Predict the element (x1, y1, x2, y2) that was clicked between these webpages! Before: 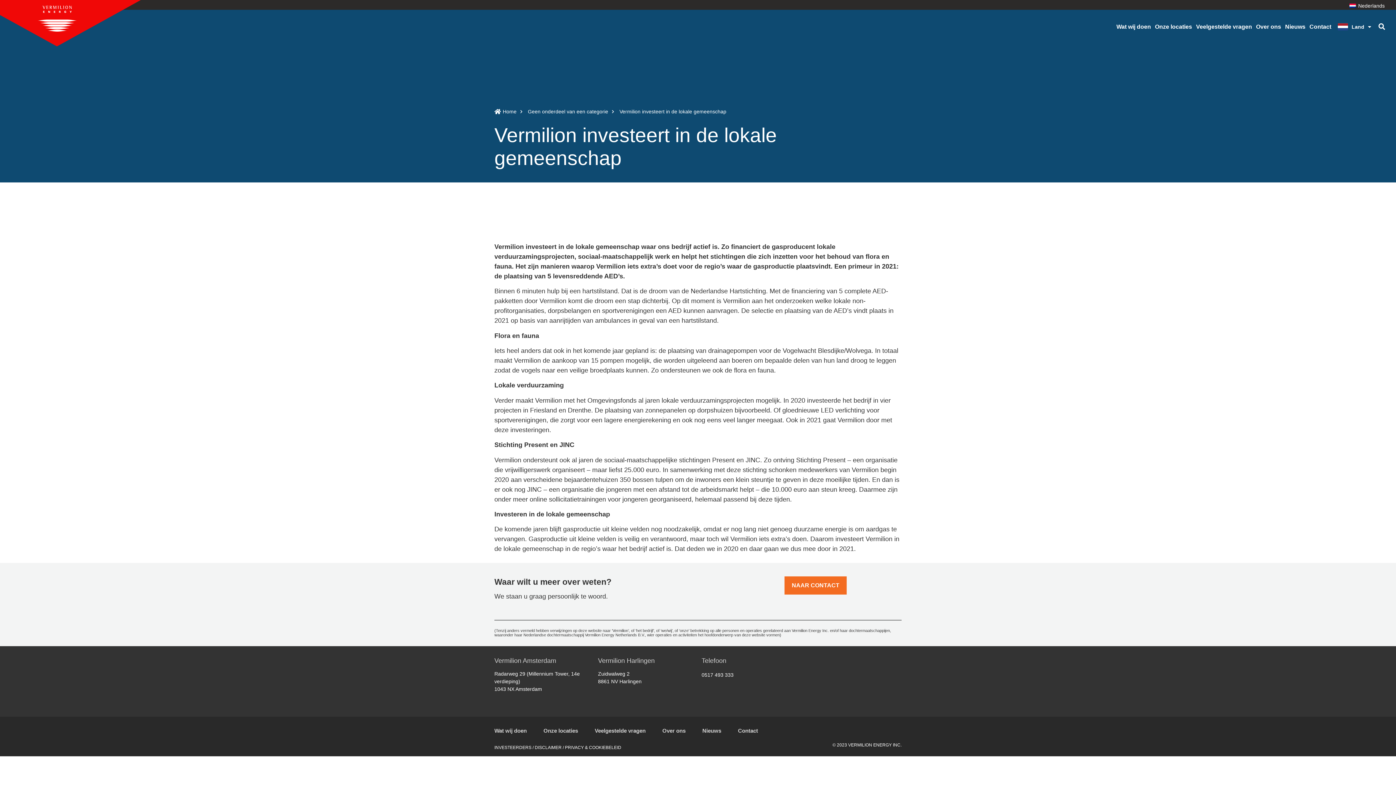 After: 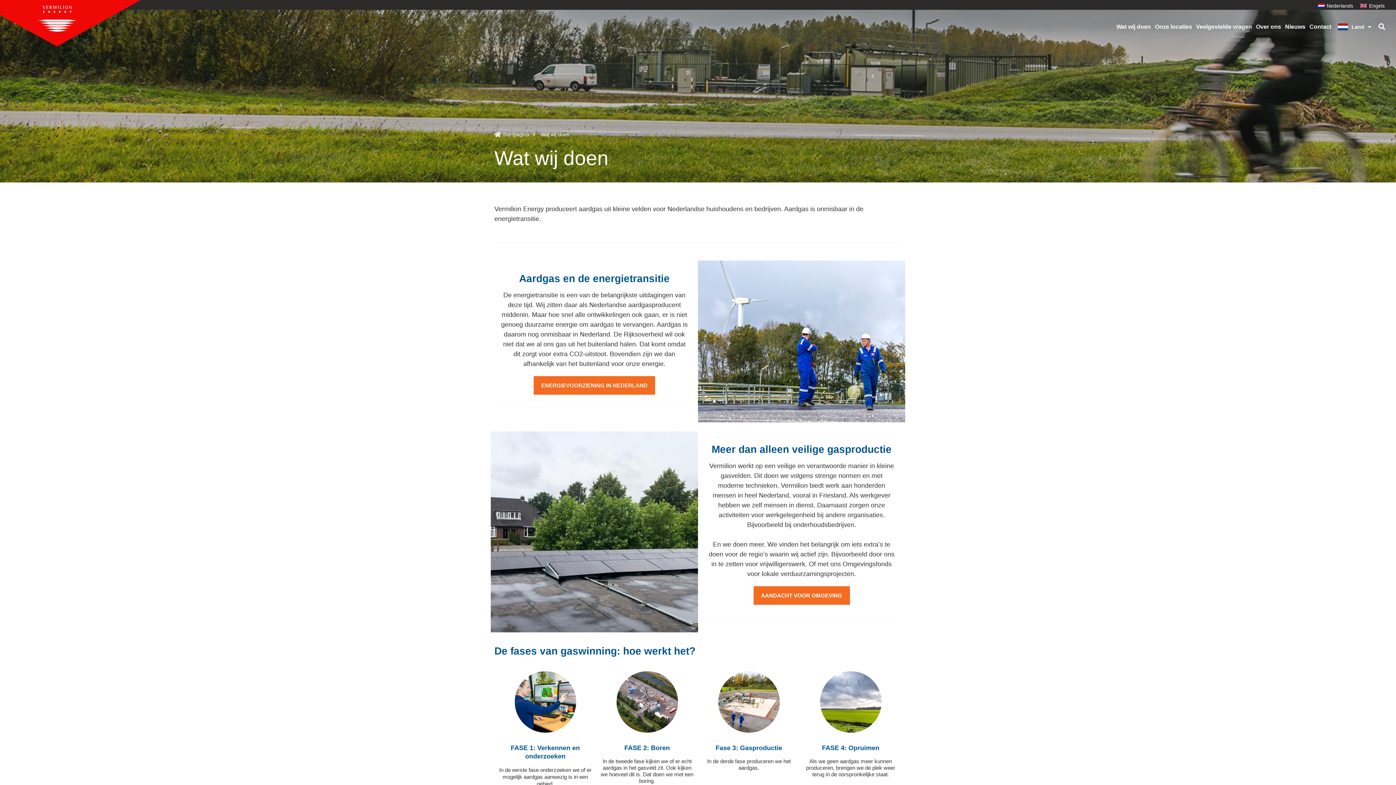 Action: bbox: (1115, 18, 1152, 35) label: Wat wij doen